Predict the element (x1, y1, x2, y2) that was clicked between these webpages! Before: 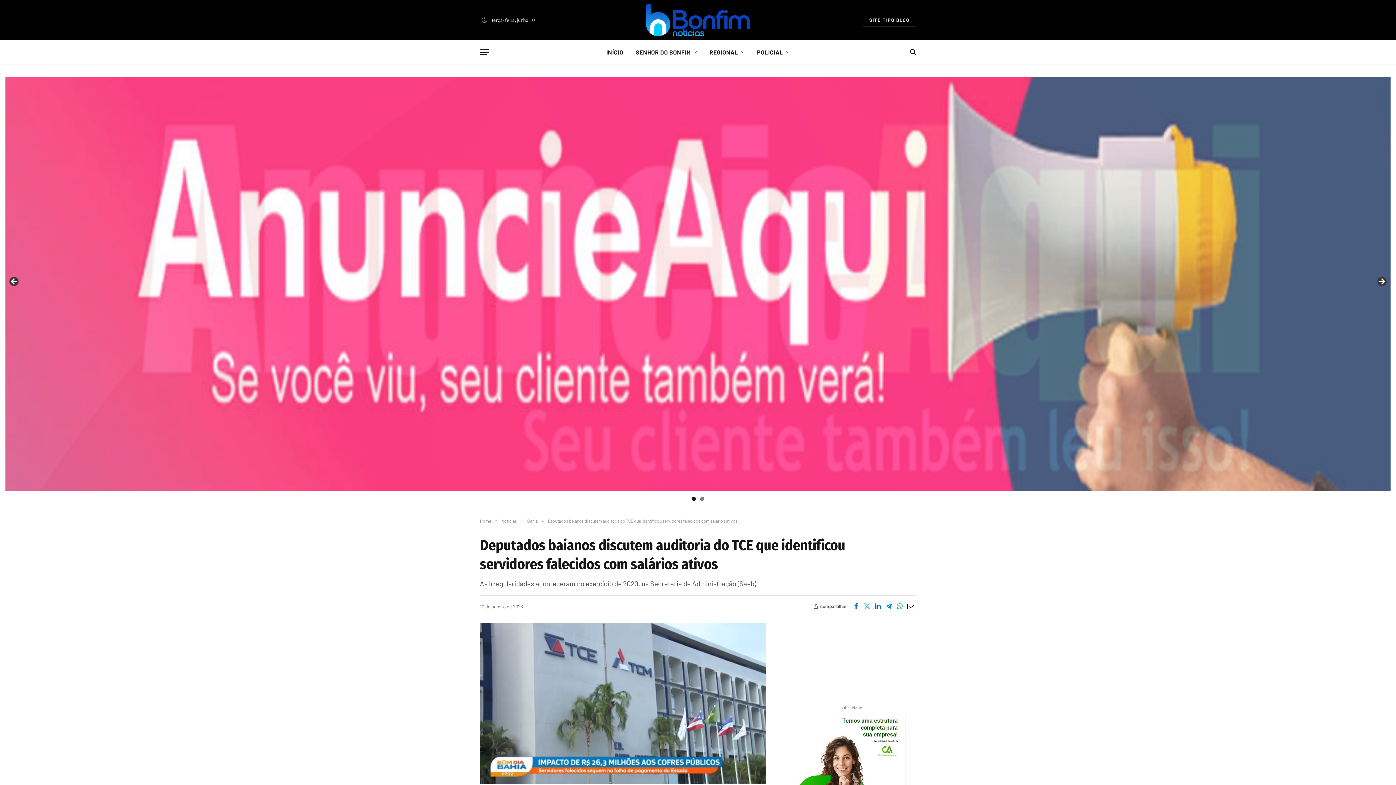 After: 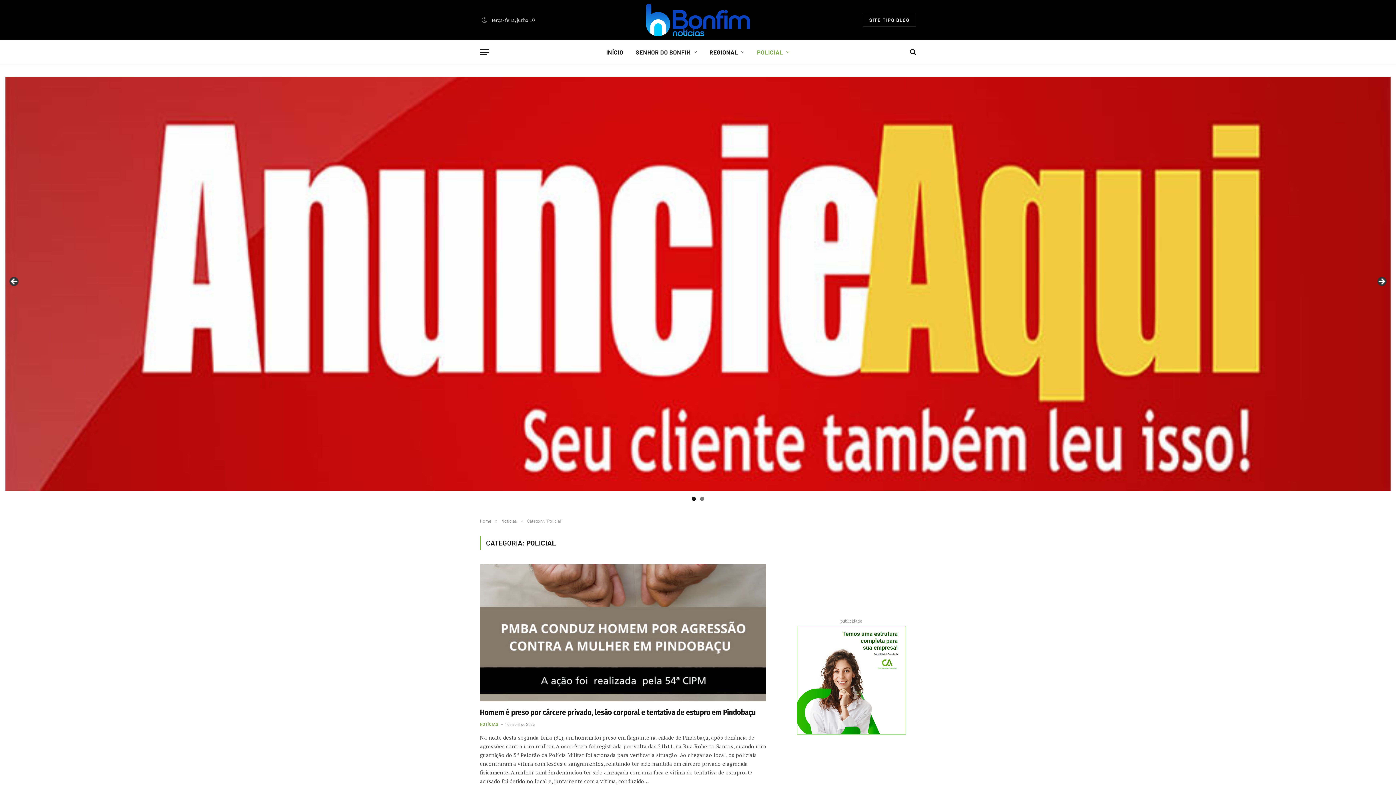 Action: bbox: (751, 40, 796, 63) label: POLICIAL